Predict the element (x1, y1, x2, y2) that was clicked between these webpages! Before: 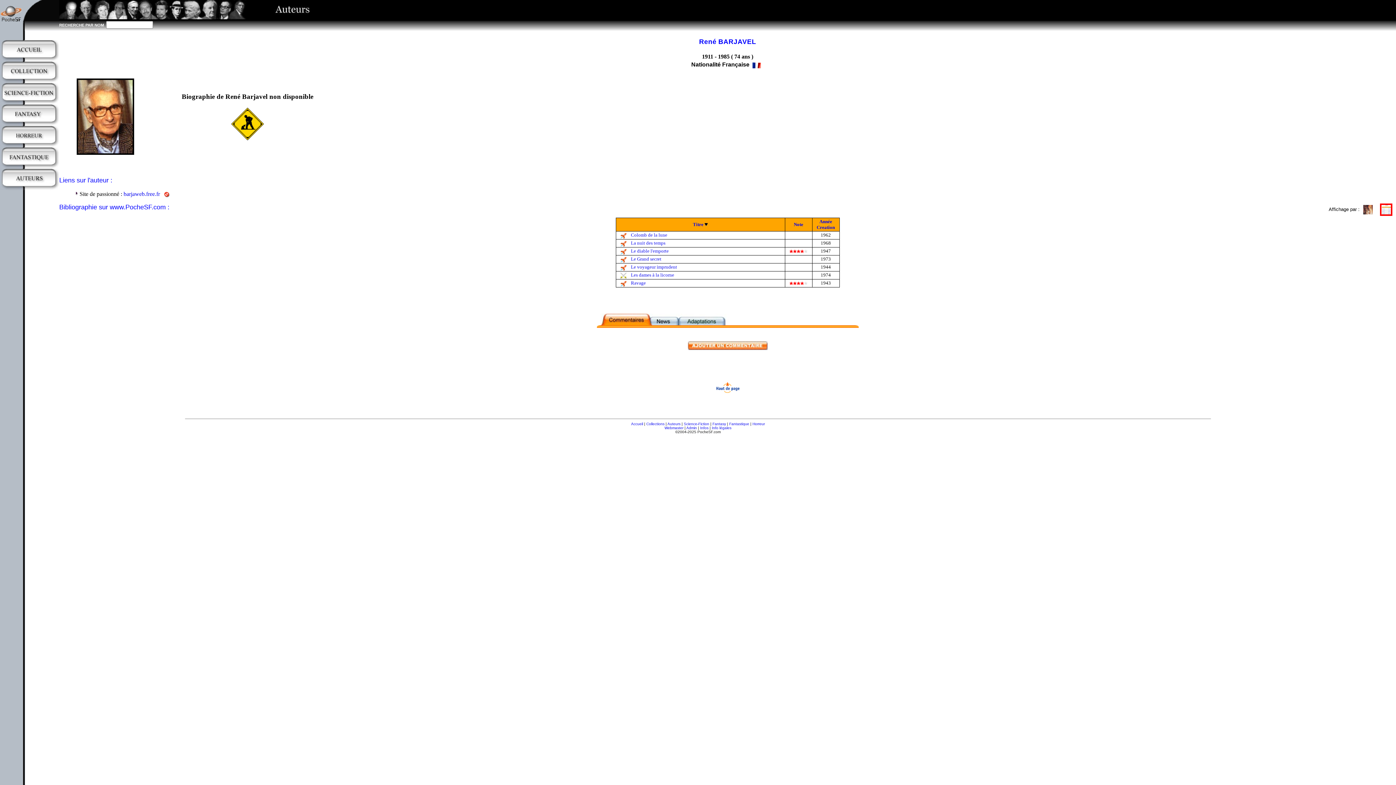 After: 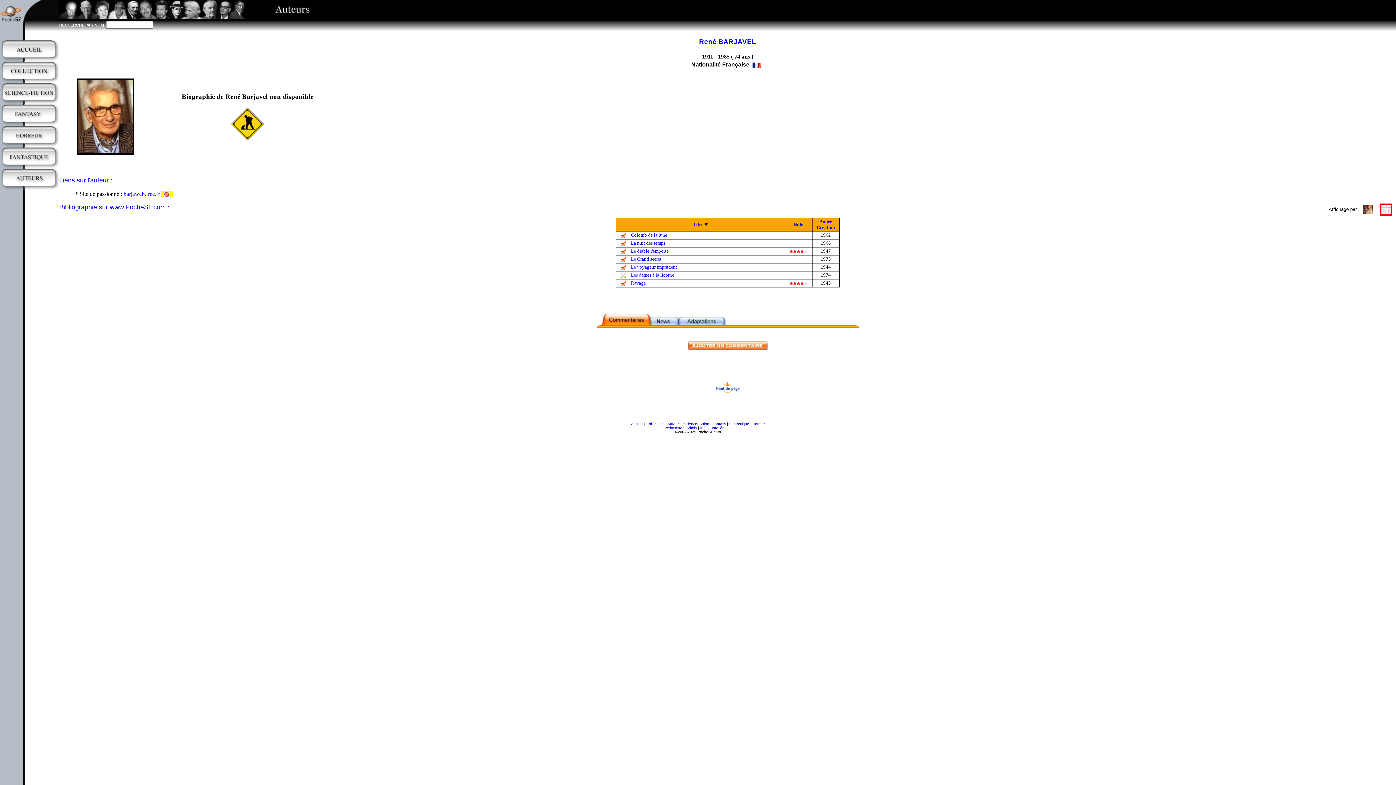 Action: bbox: (161, 191, 173, 197)